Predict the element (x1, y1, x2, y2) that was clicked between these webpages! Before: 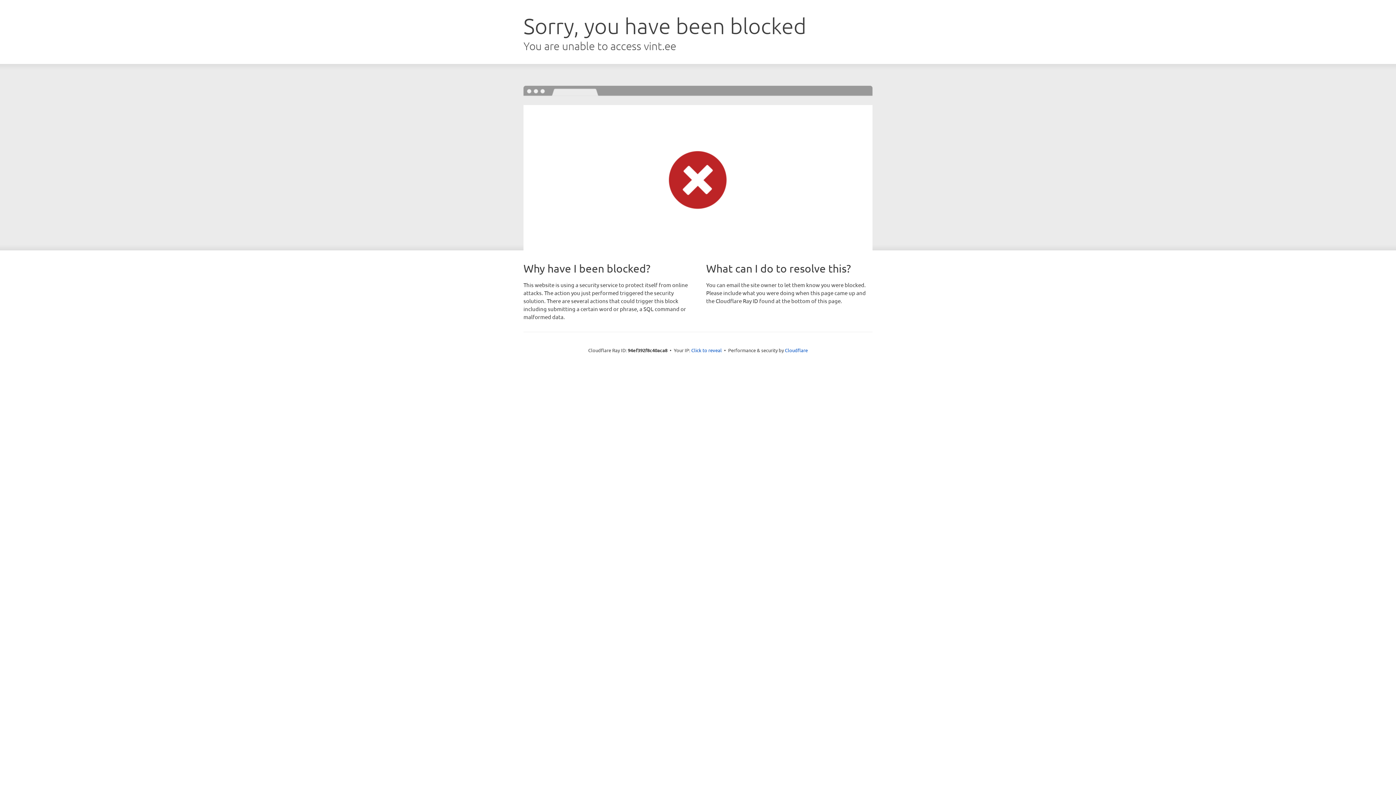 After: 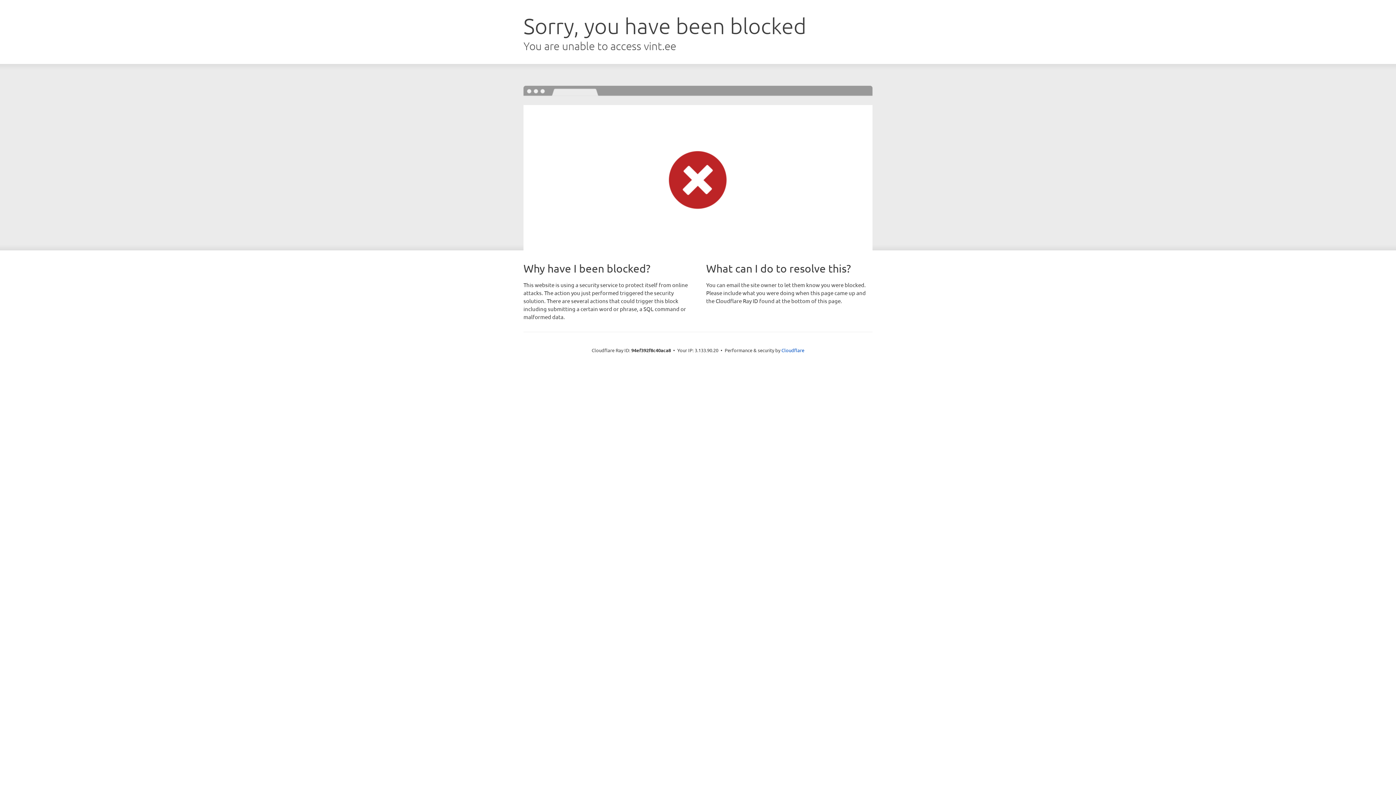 Action: bbox: (691, 346, 722, 353) label: Click to reveal